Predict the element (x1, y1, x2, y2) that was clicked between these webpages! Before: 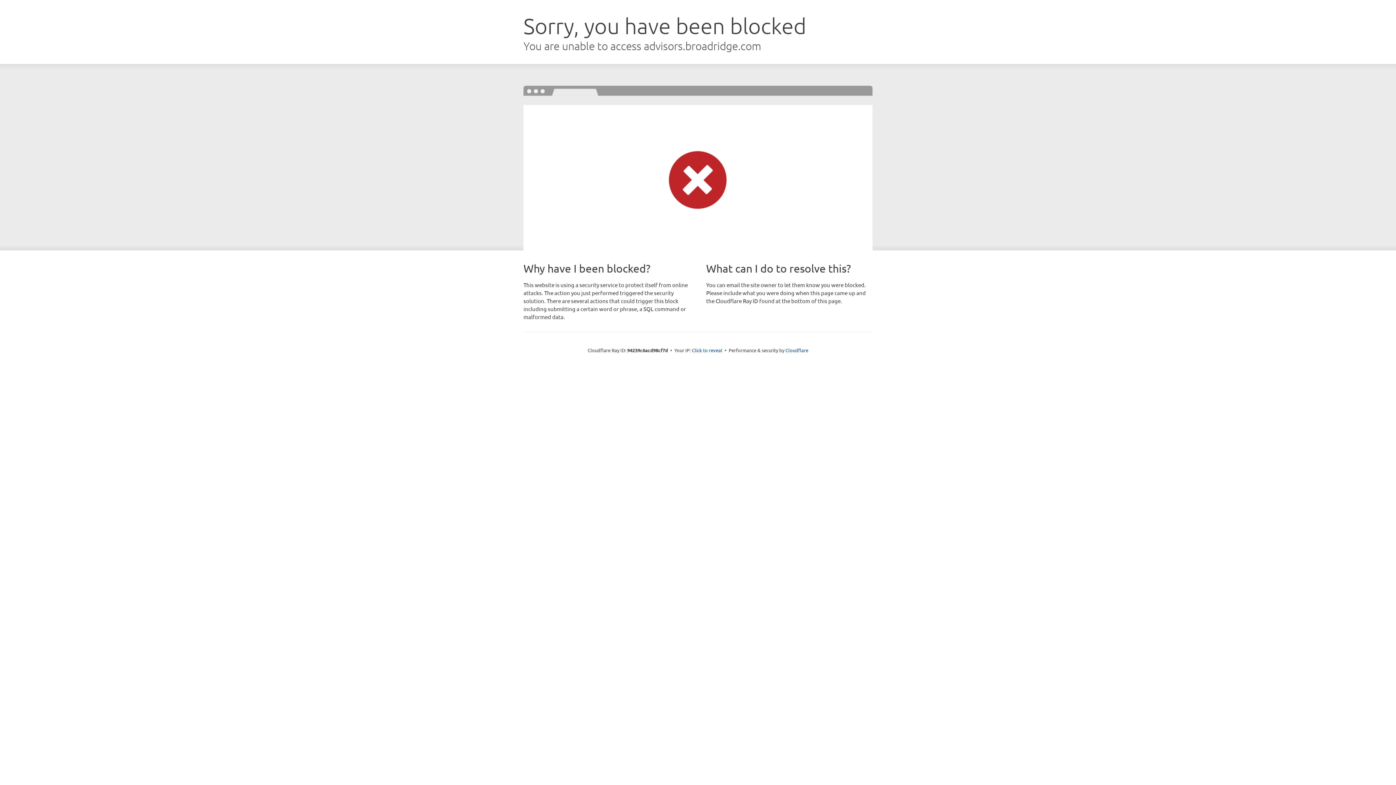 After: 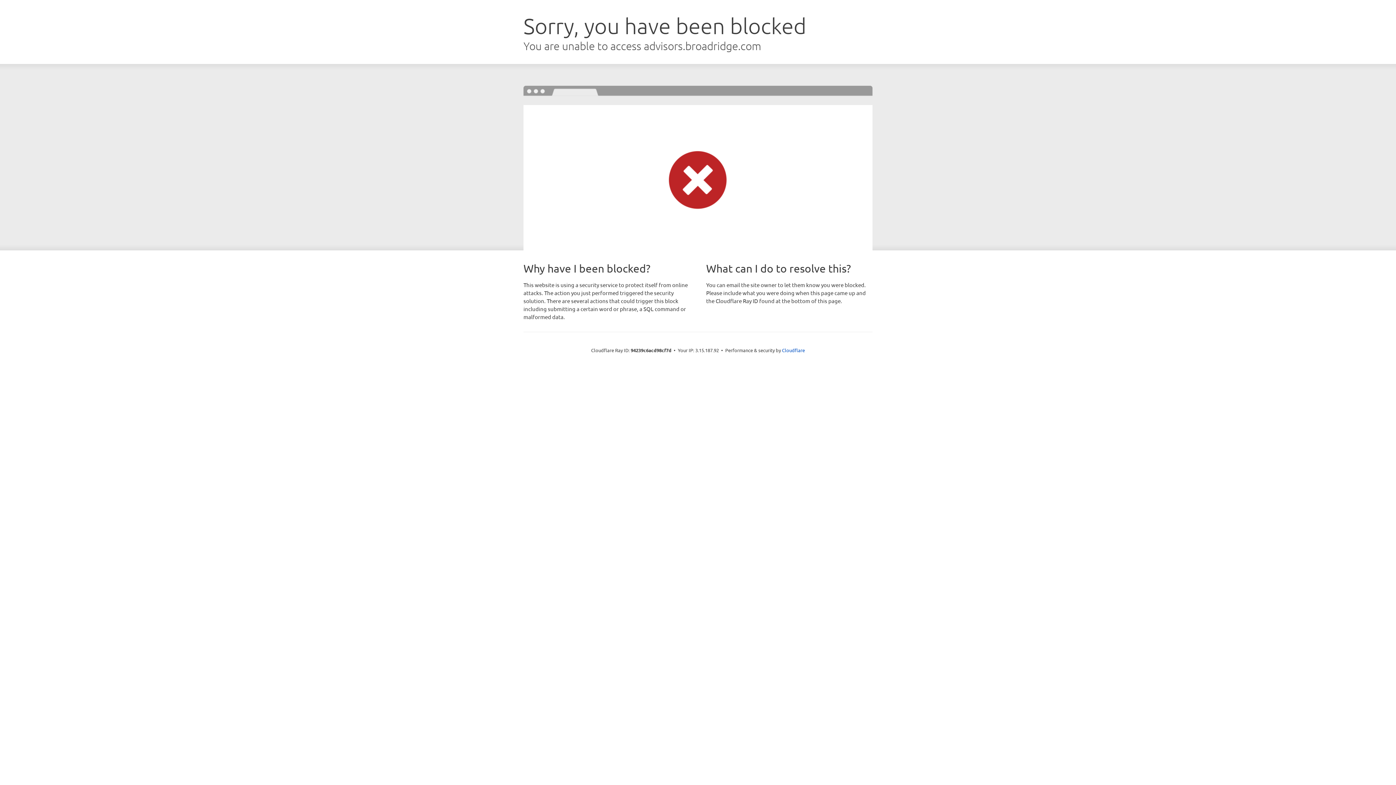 Action: bbox: (692, 346, 722, 353) label: Click to reveal